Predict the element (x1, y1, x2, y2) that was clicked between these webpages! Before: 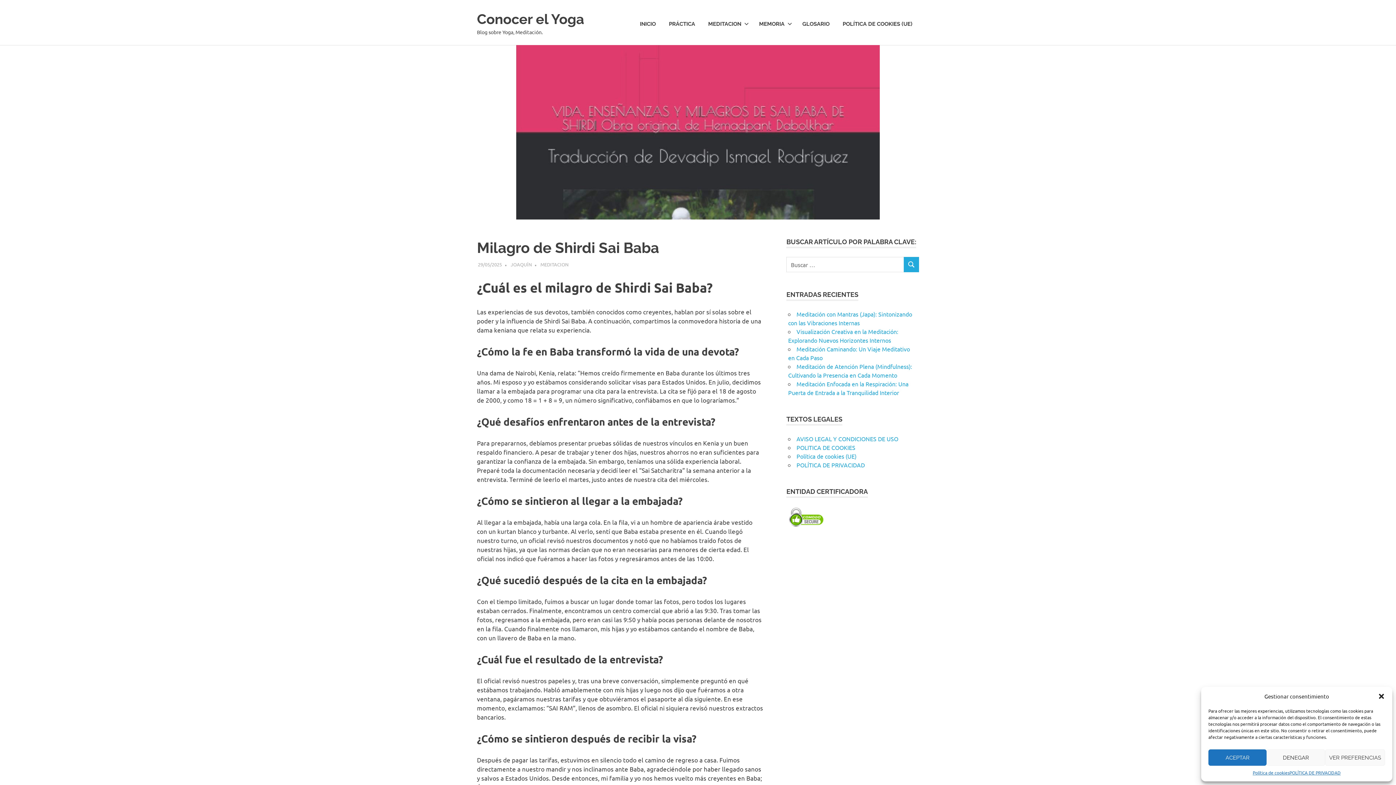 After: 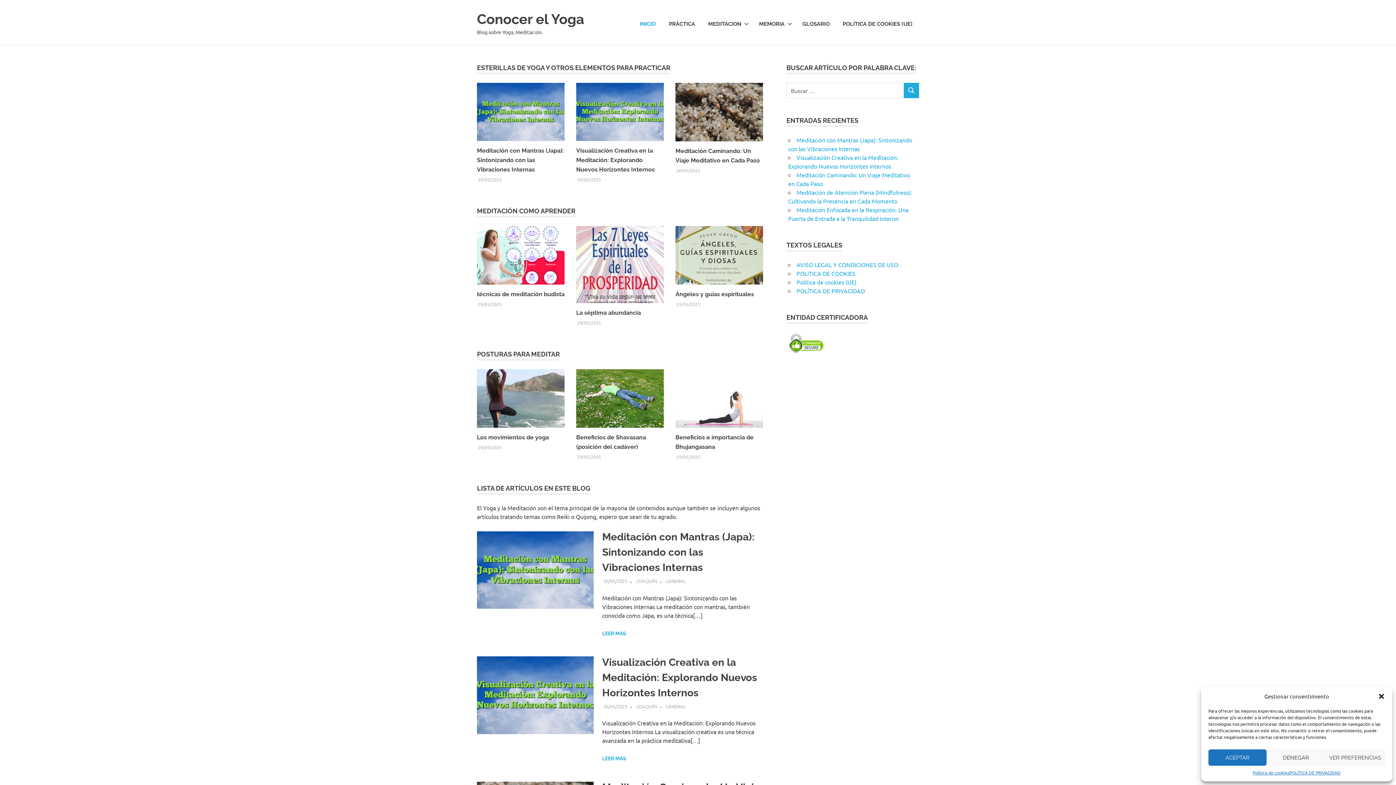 Action: label: INICIO bbox: (633, 13, 662, 34)